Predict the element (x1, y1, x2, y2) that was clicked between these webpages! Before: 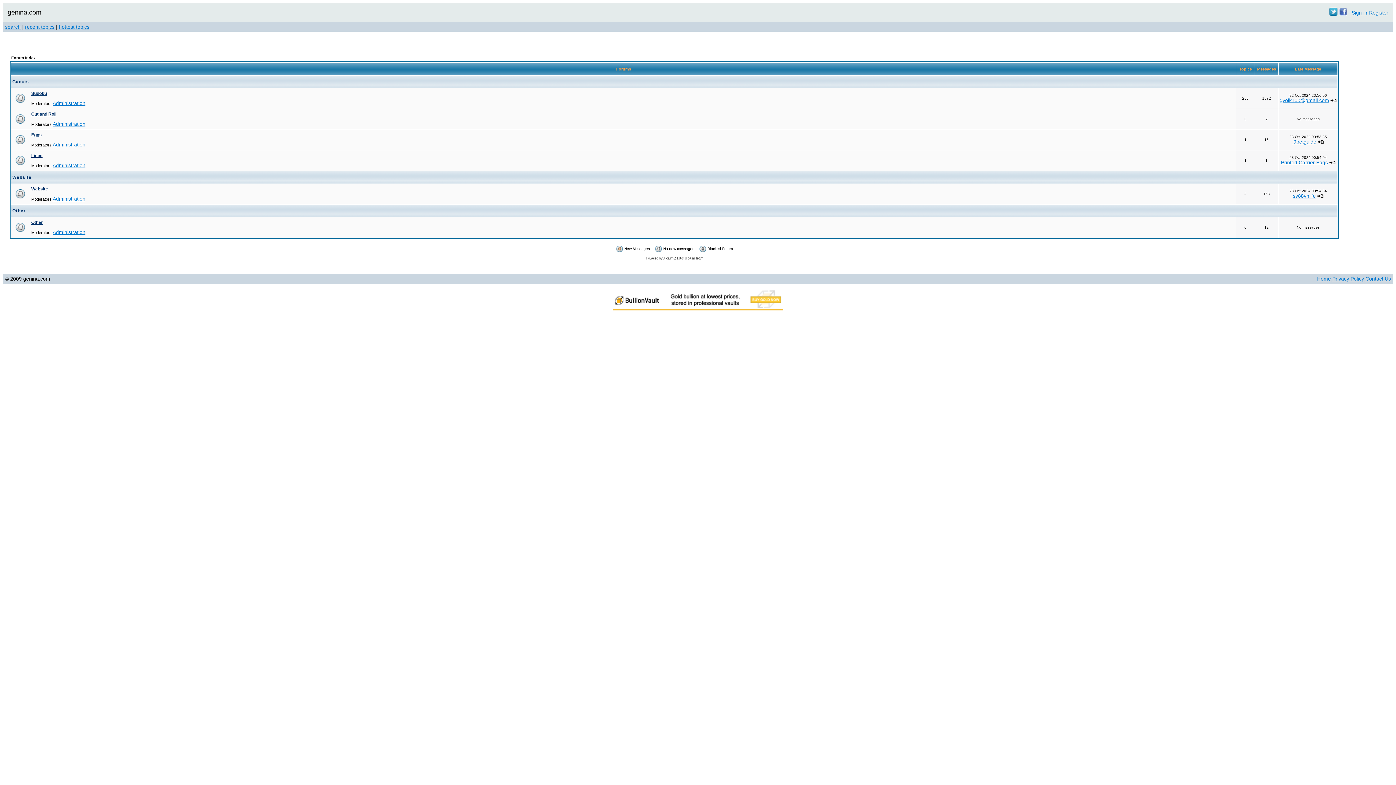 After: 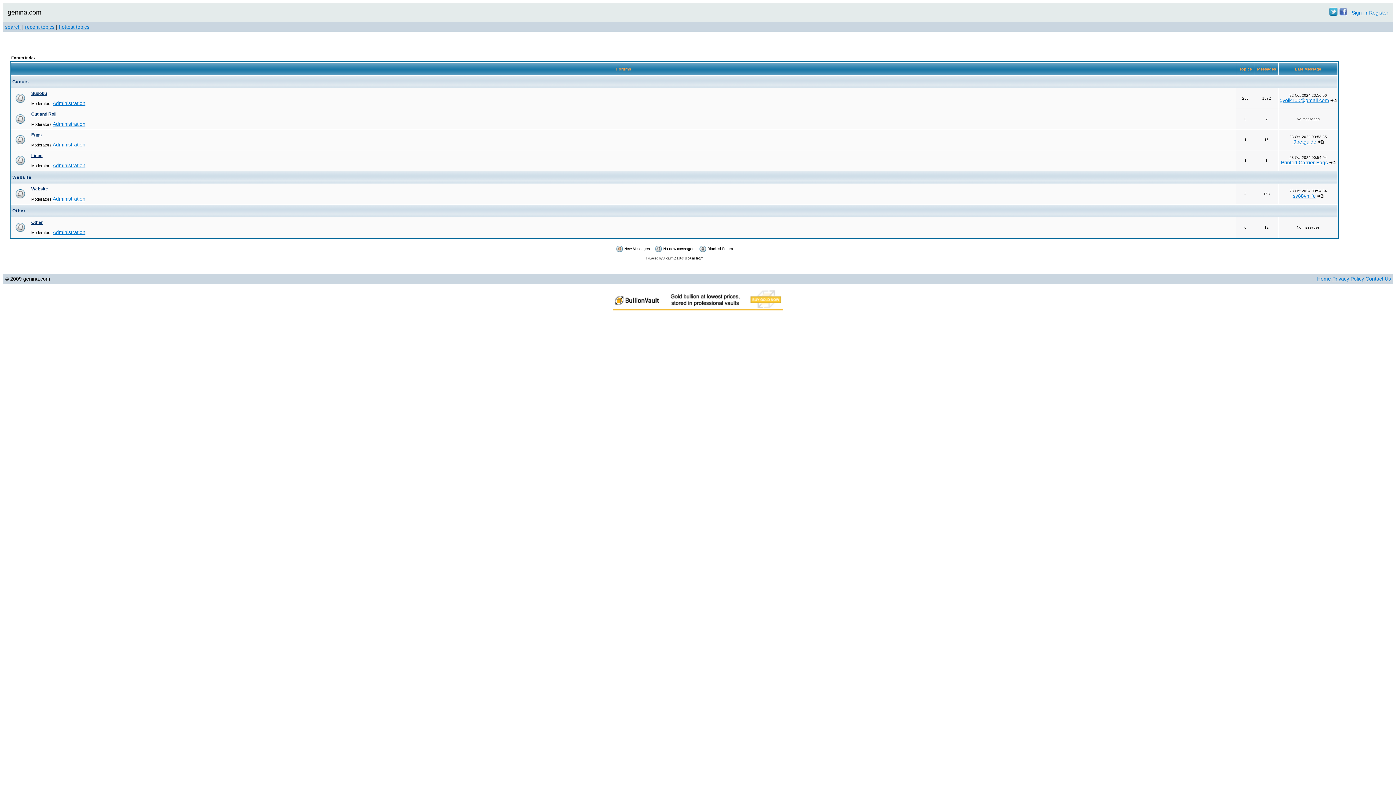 Action: bbox: (684, 256, 703, 260) label: JForum Team